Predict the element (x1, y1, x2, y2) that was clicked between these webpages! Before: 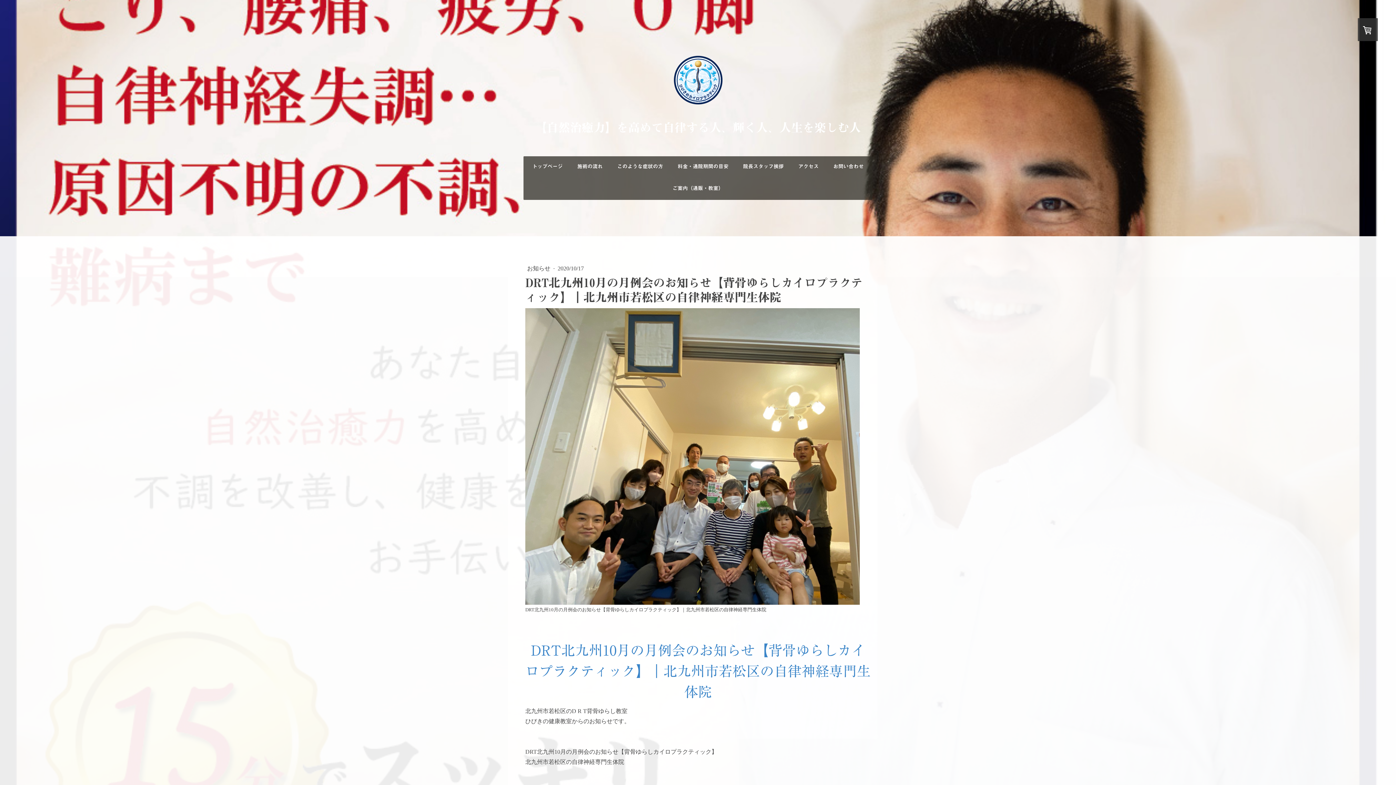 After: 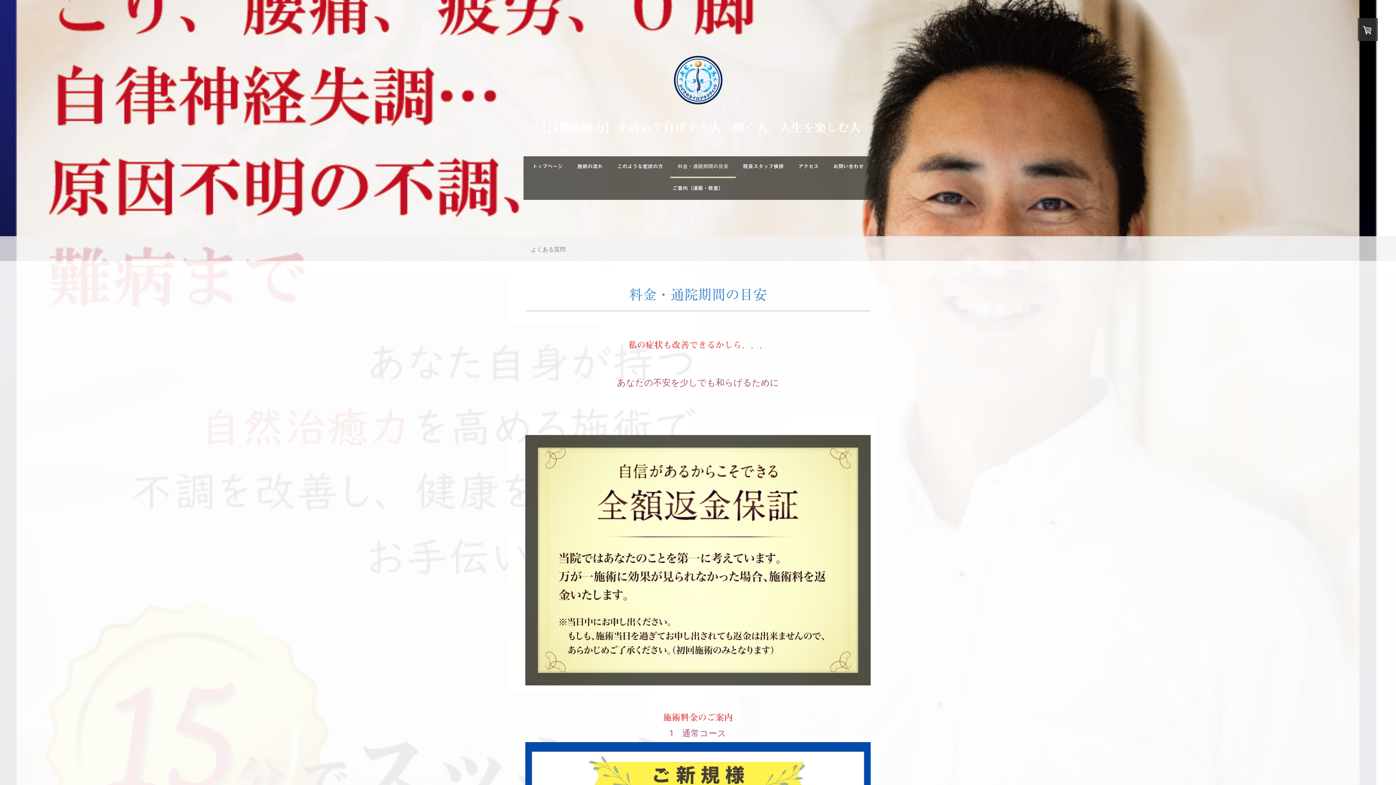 Action: bbox: (670, 156, 736, 178) label: 料金・通院期間の目安